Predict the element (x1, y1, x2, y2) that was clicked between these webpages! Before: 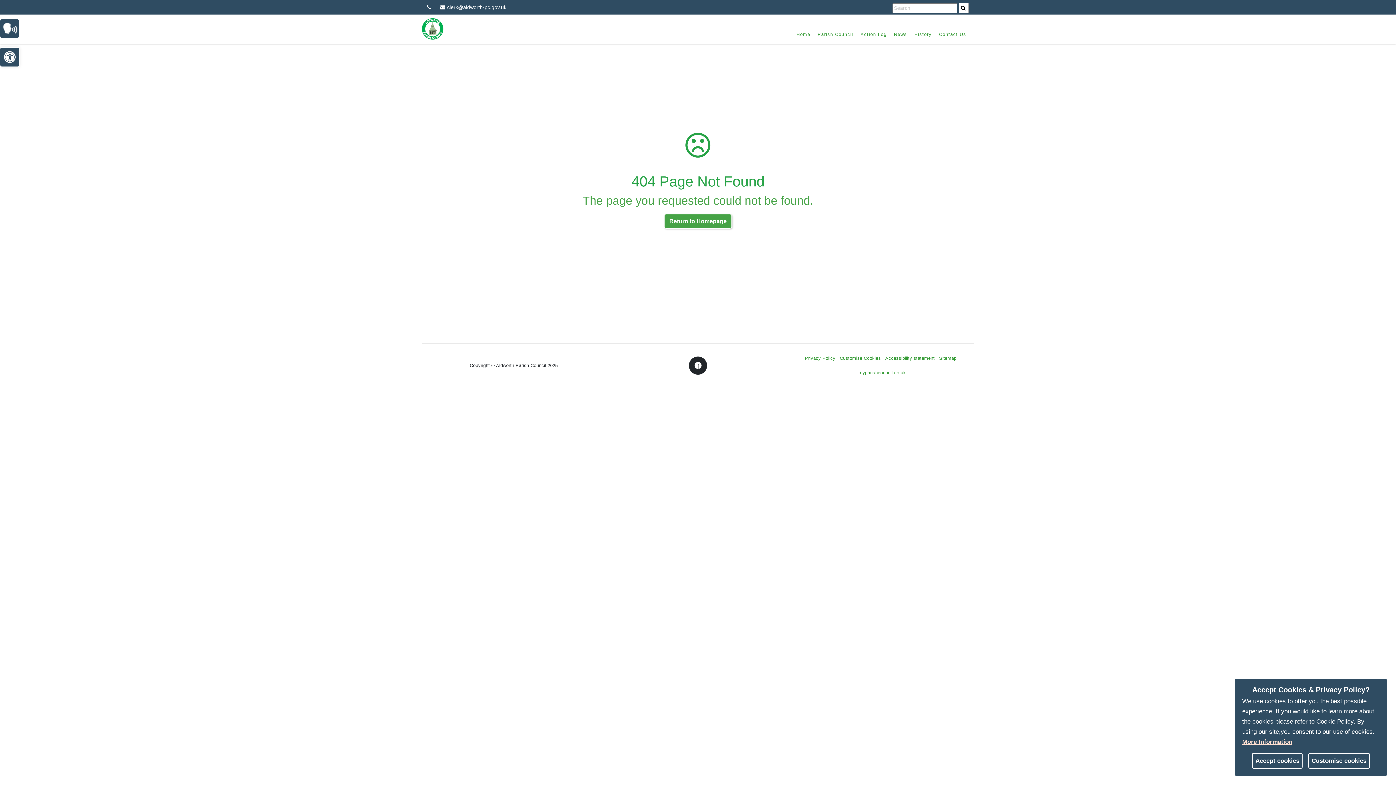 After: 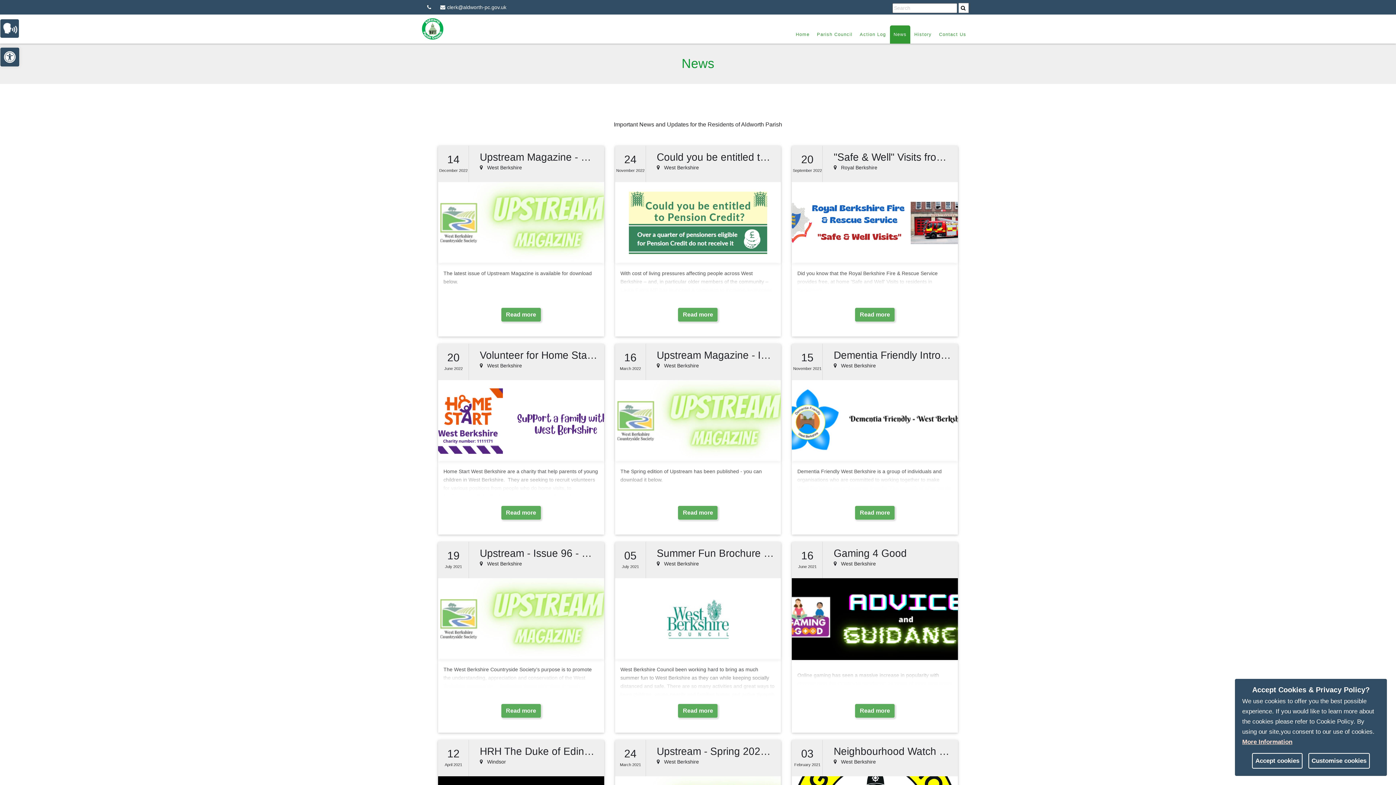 Action: bbox: (890, 25, 910, 43) label: News